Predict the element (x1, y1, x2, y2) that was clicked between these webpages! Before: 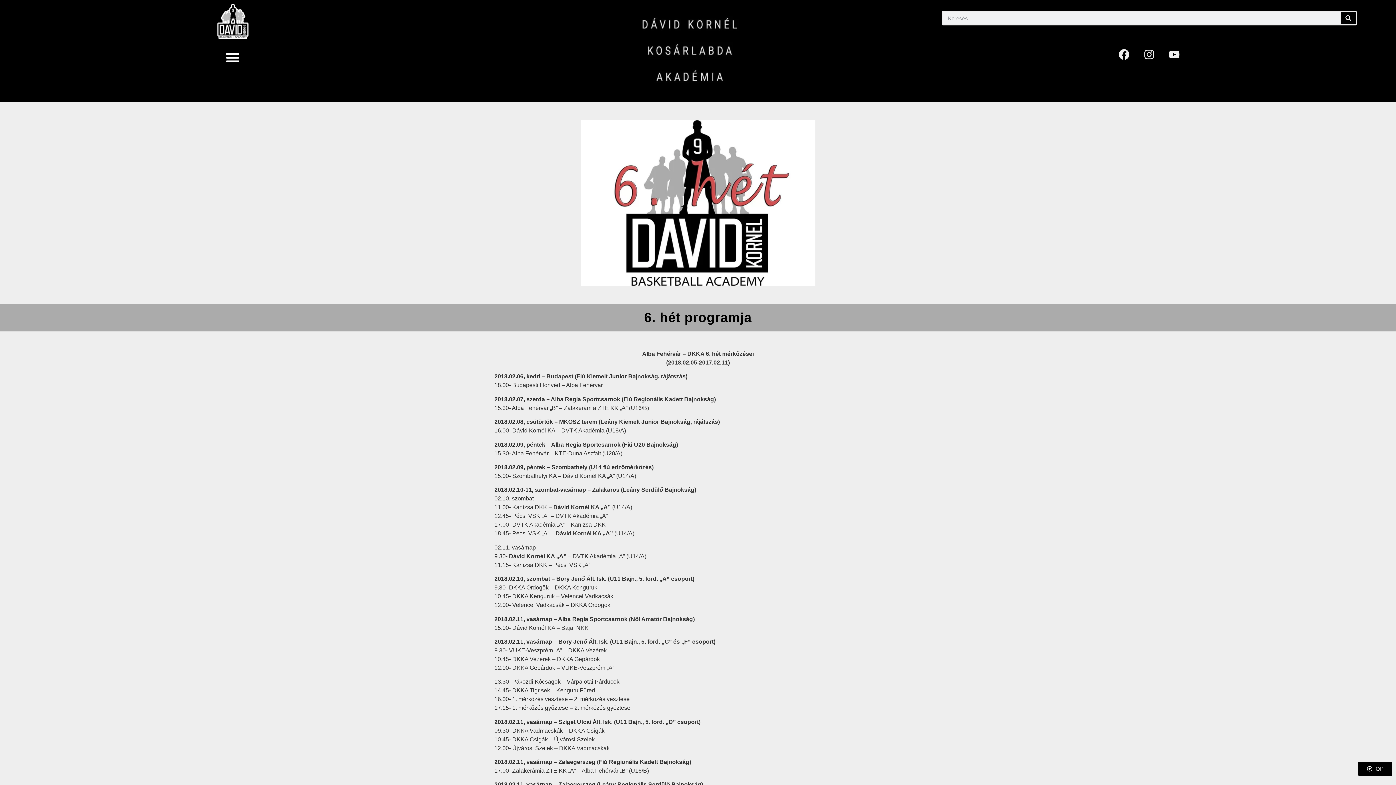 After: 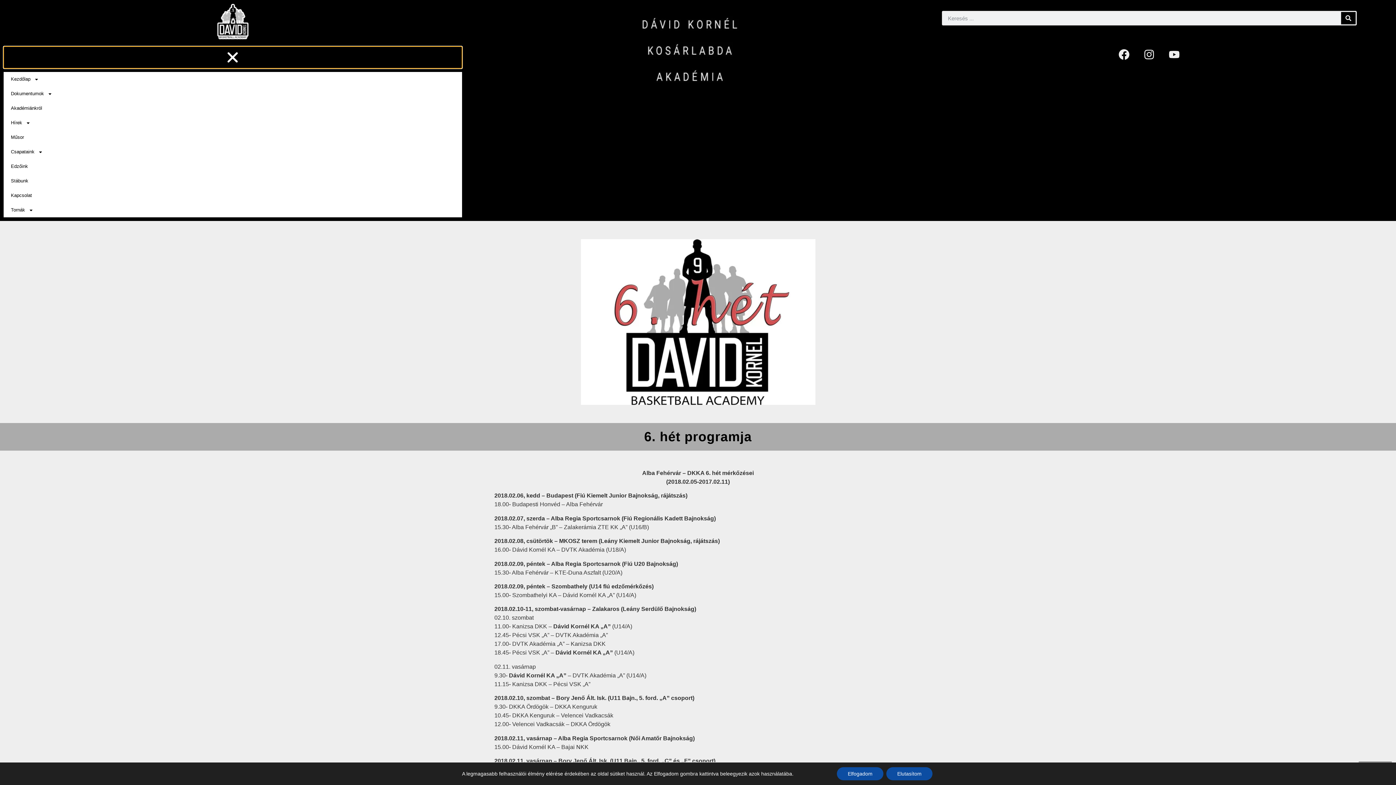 Action: bbox: (3, 46, 462, 68) label: Menü kapcsoló